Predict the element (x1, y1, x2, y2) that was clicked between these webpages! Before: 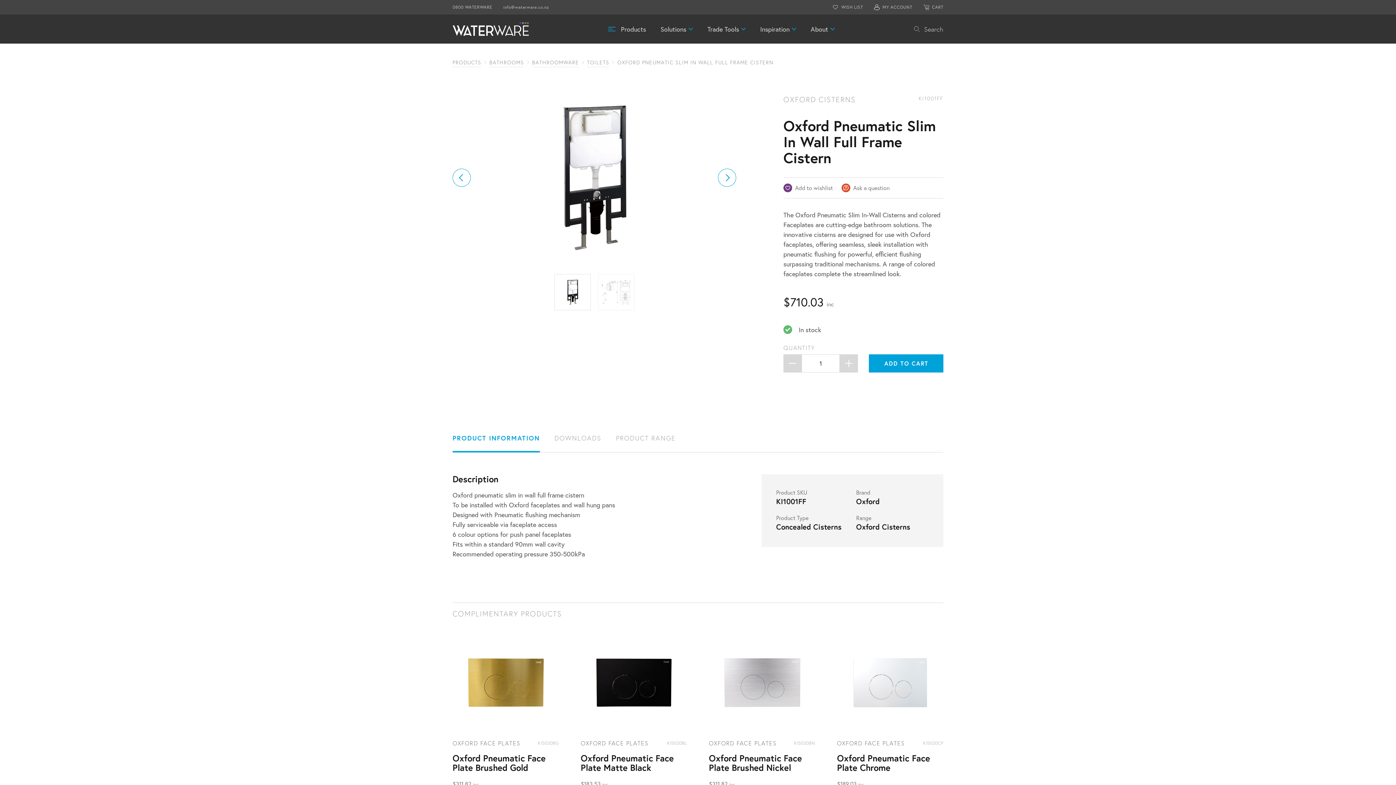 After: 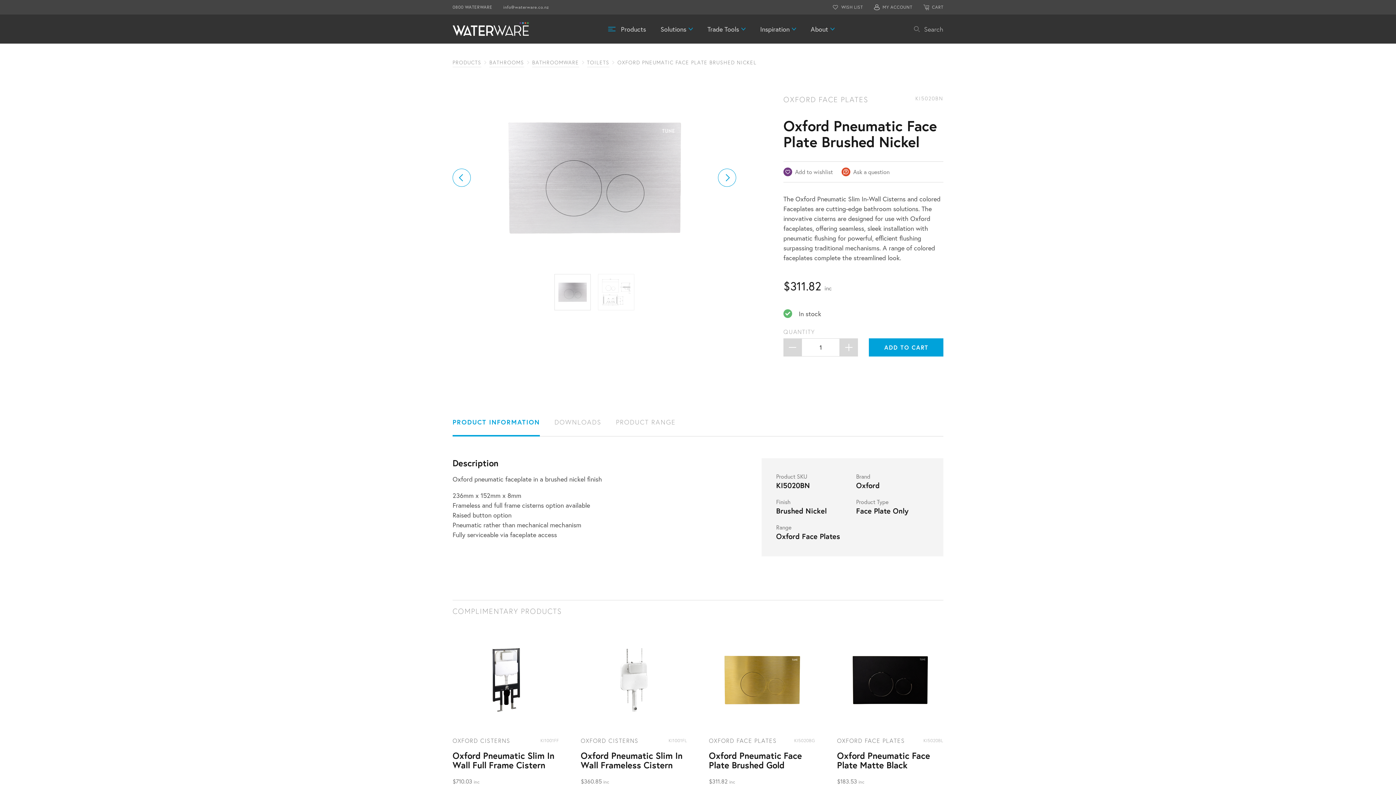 Action: label: OXFORD FACE PLATES
KI5020BN
Oxford Pneumatic Face Plate Brushed Nickel
$311.82 inc bbox: (709, 646, 815, 788)